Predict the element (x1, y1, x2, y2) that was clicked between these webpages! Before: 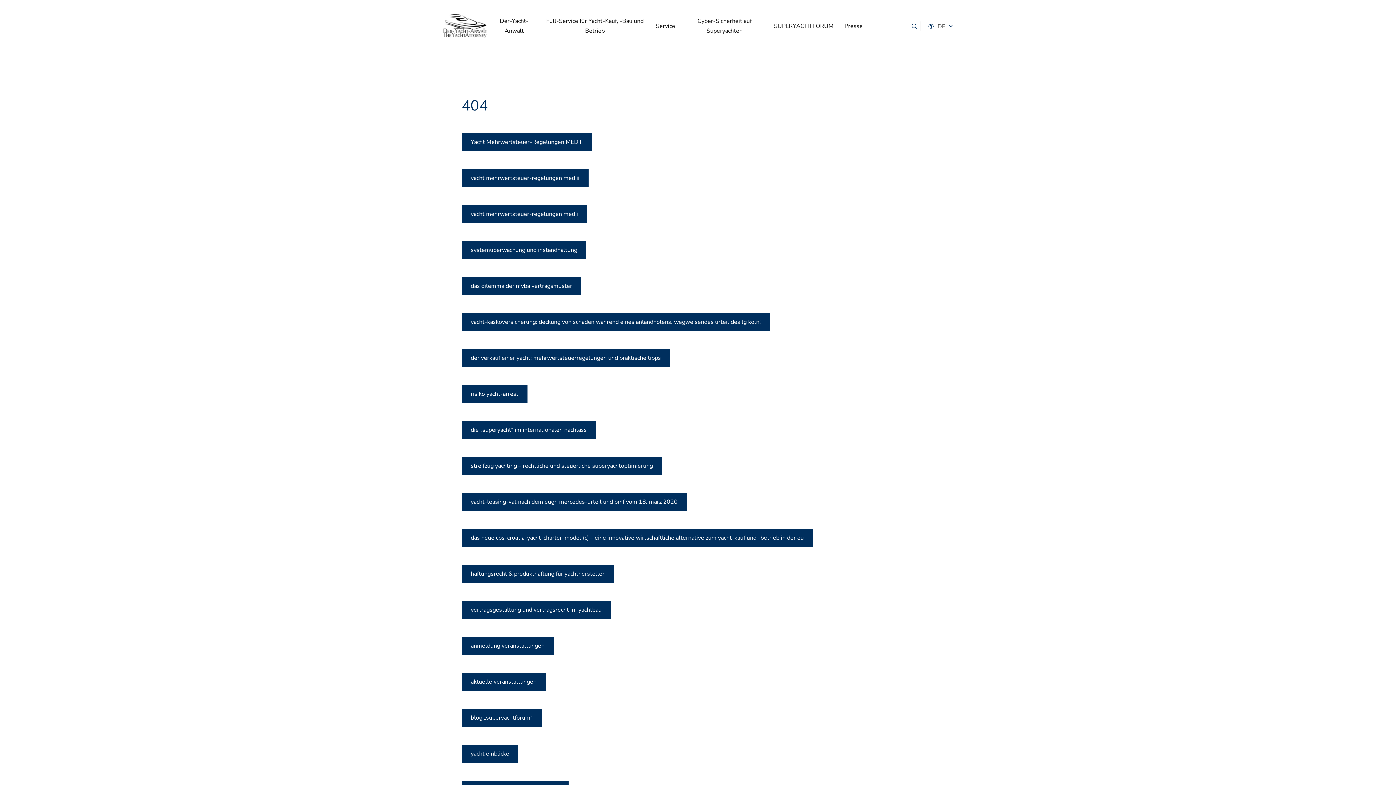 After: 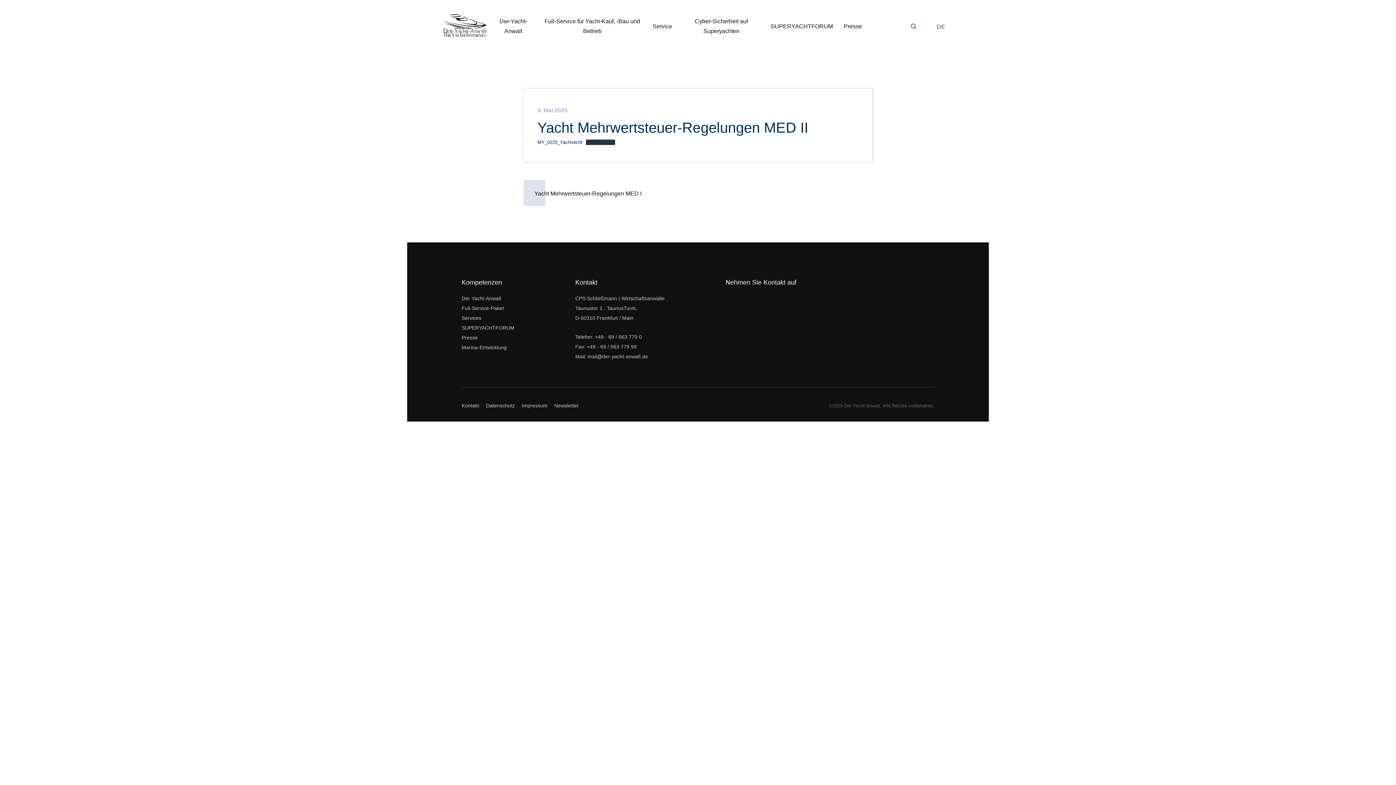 Action: label: streifzug yachting – rechtliche und steuerliche superyachtoptimierung bbox: (461, 457, 662, 475)